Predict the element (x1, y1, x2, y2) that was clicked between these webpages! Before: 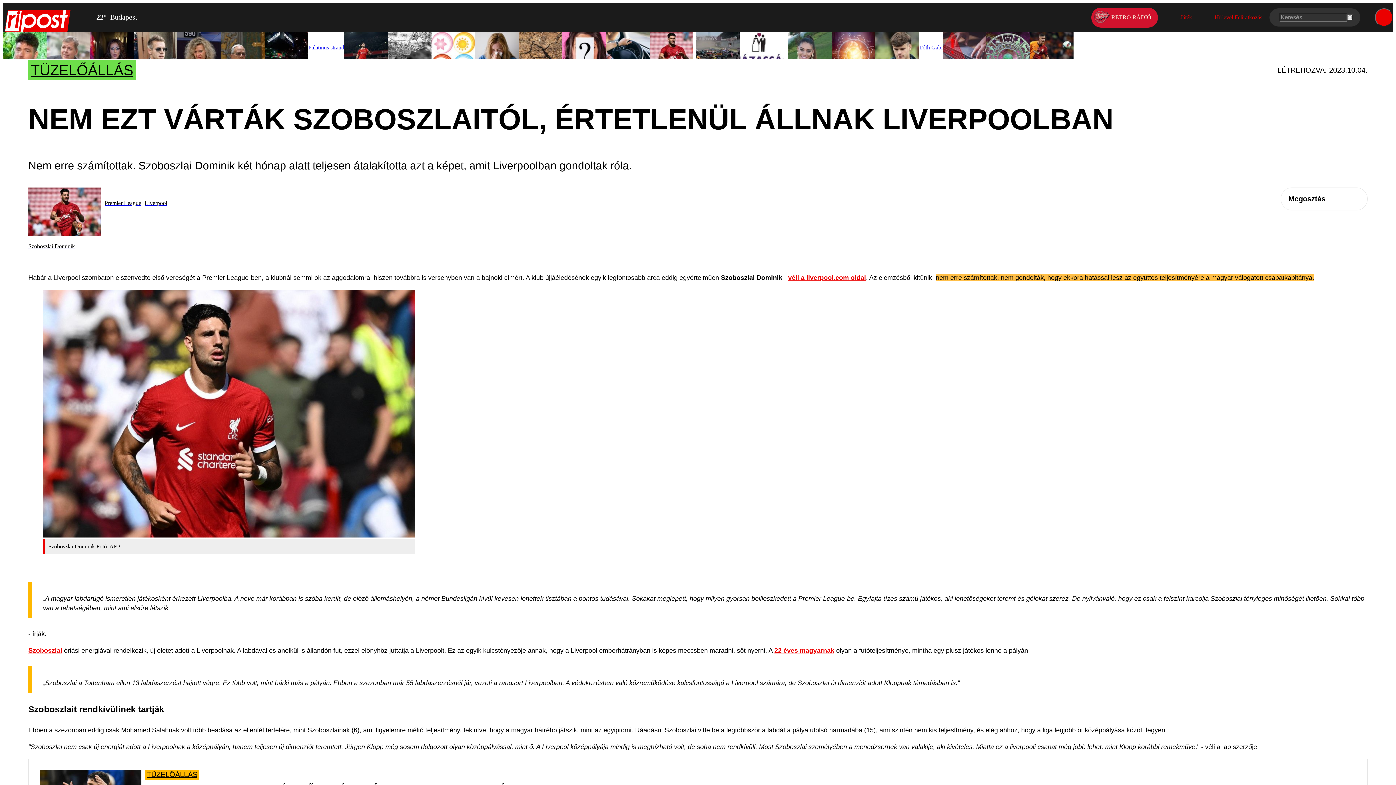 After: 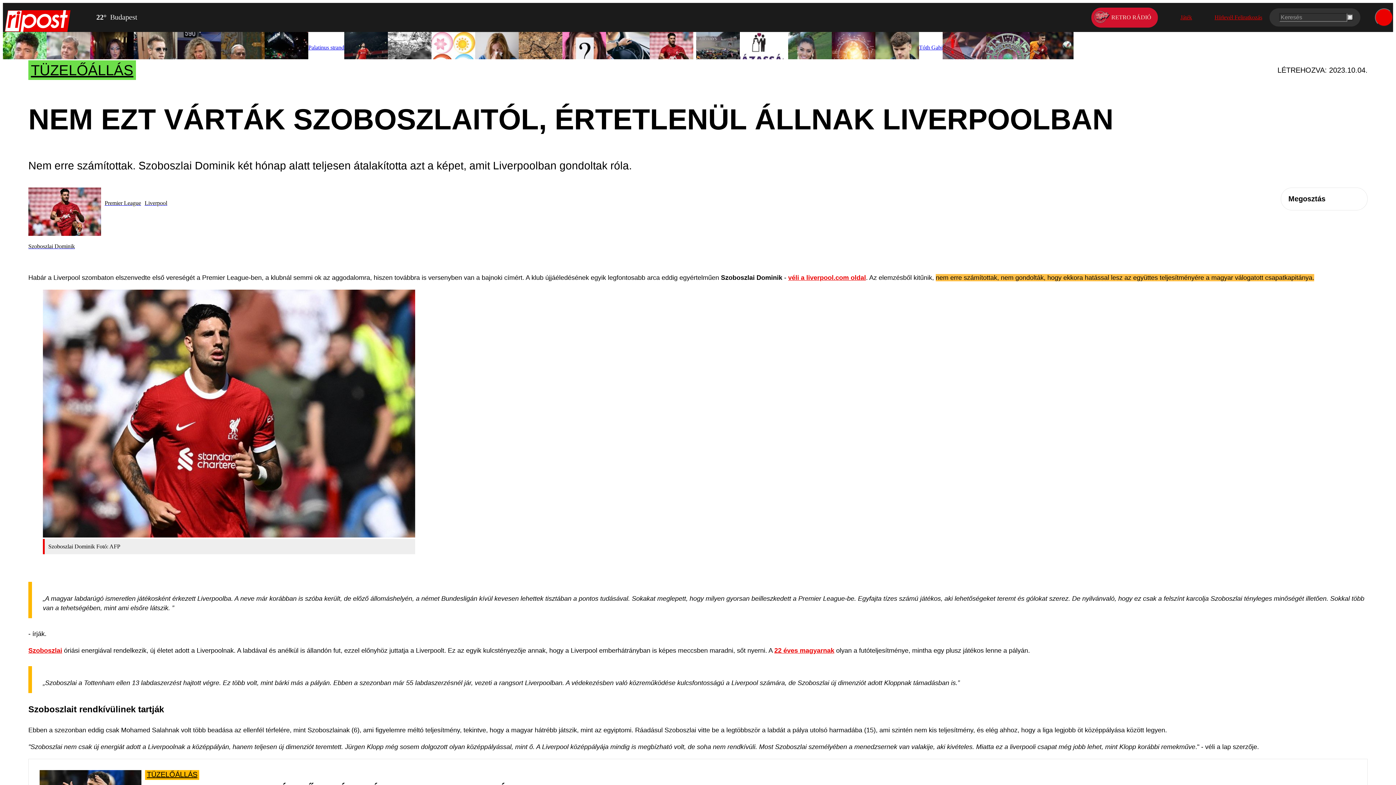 Action: label: Hírlevél Feliratkozás bbox: (1199, 13, 1262, 21)